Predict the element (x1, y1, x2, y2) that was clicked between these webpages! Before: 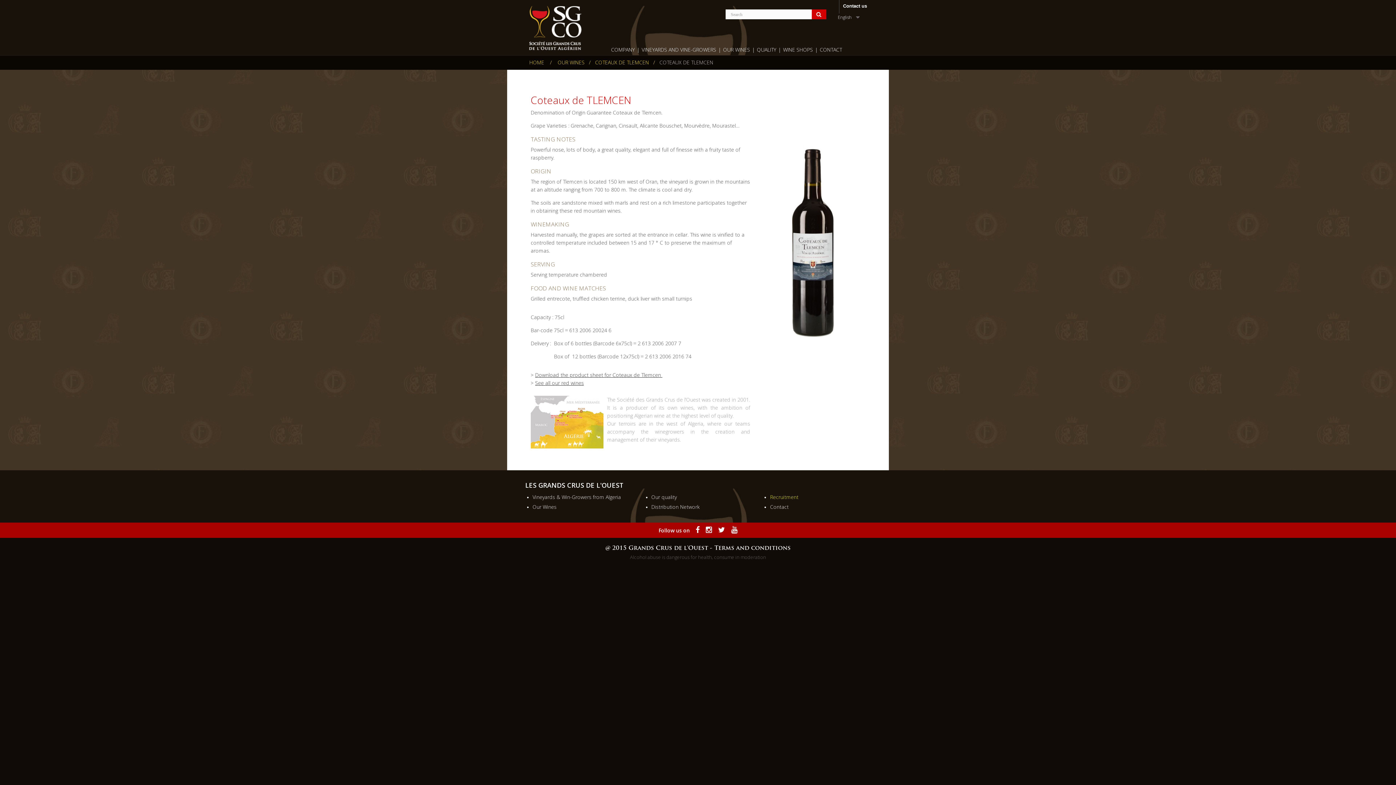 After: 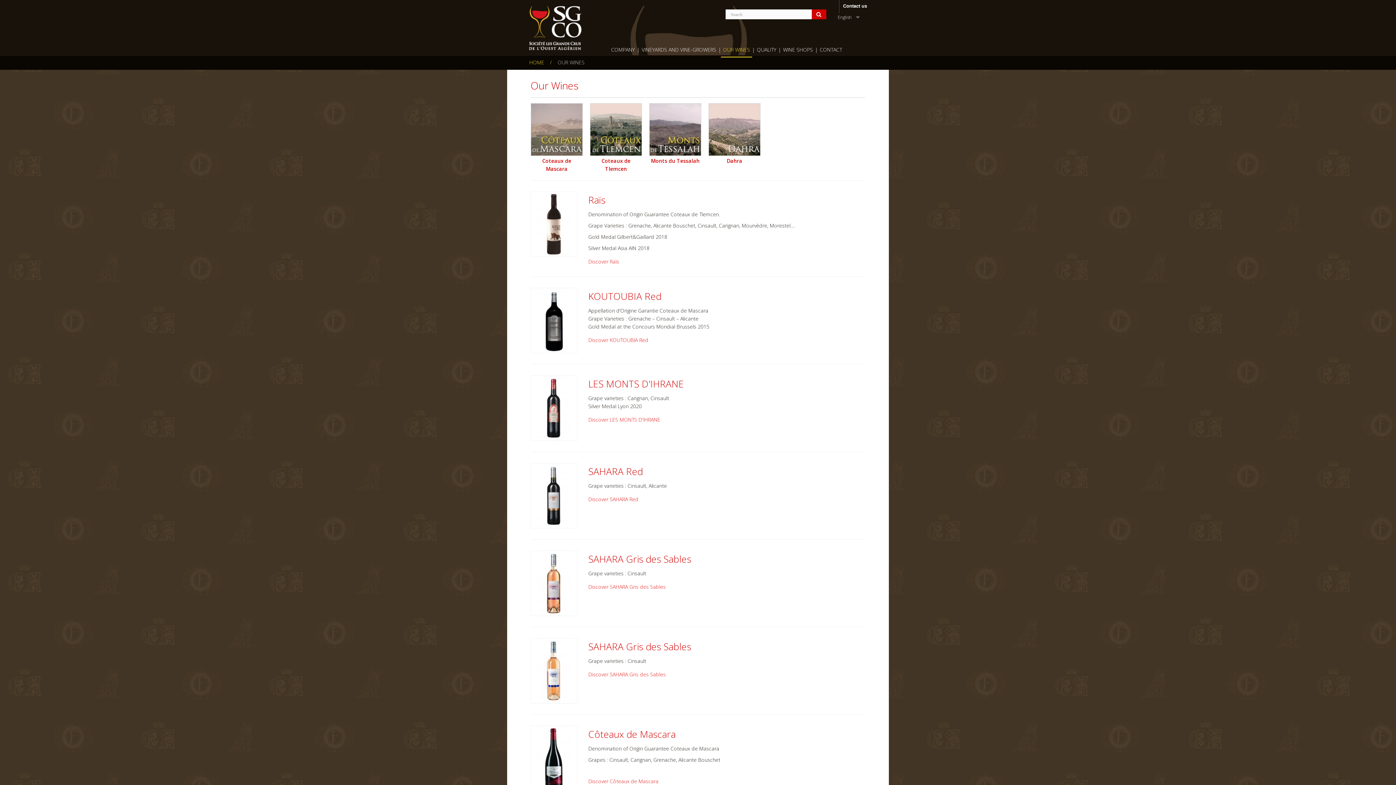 Action: bbox: (532, 503, 556, 510) label: Our Wines